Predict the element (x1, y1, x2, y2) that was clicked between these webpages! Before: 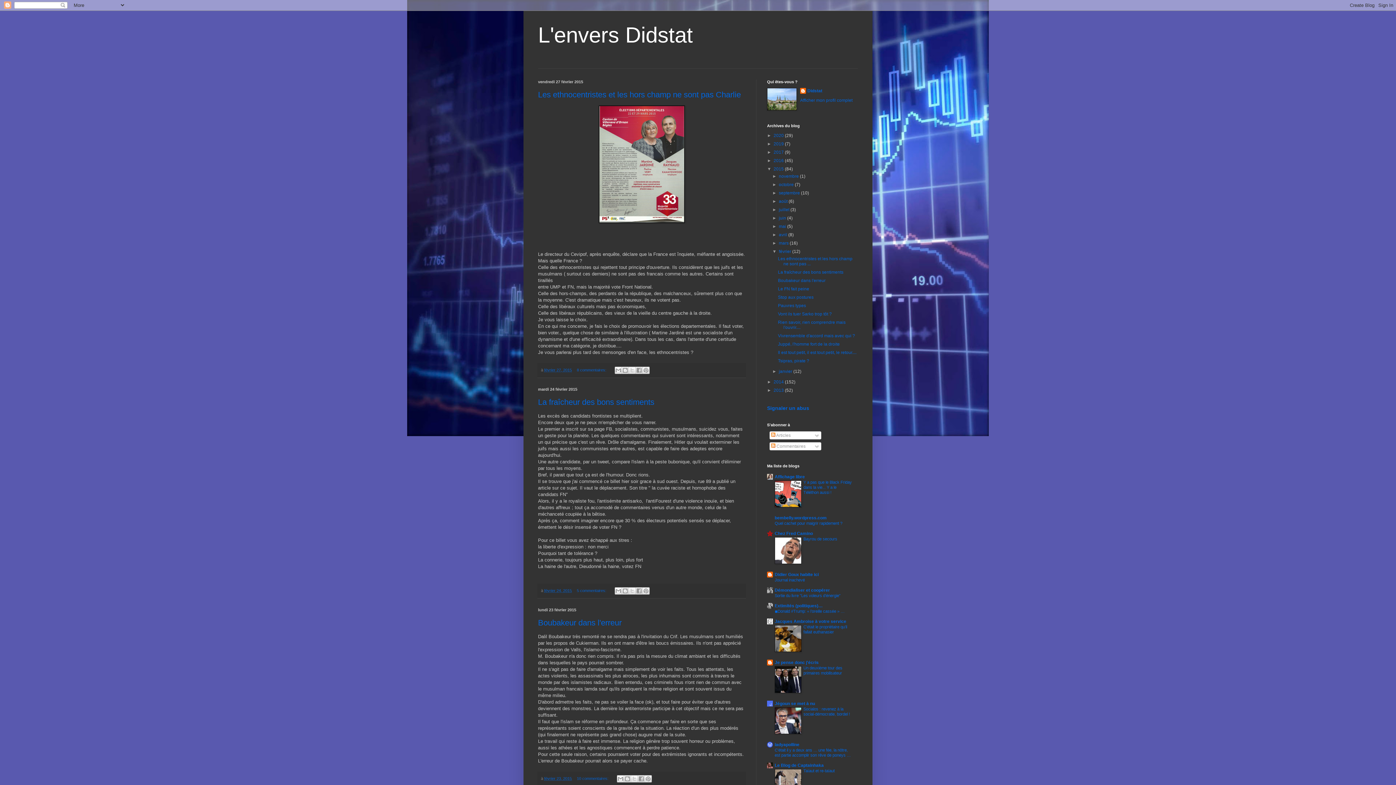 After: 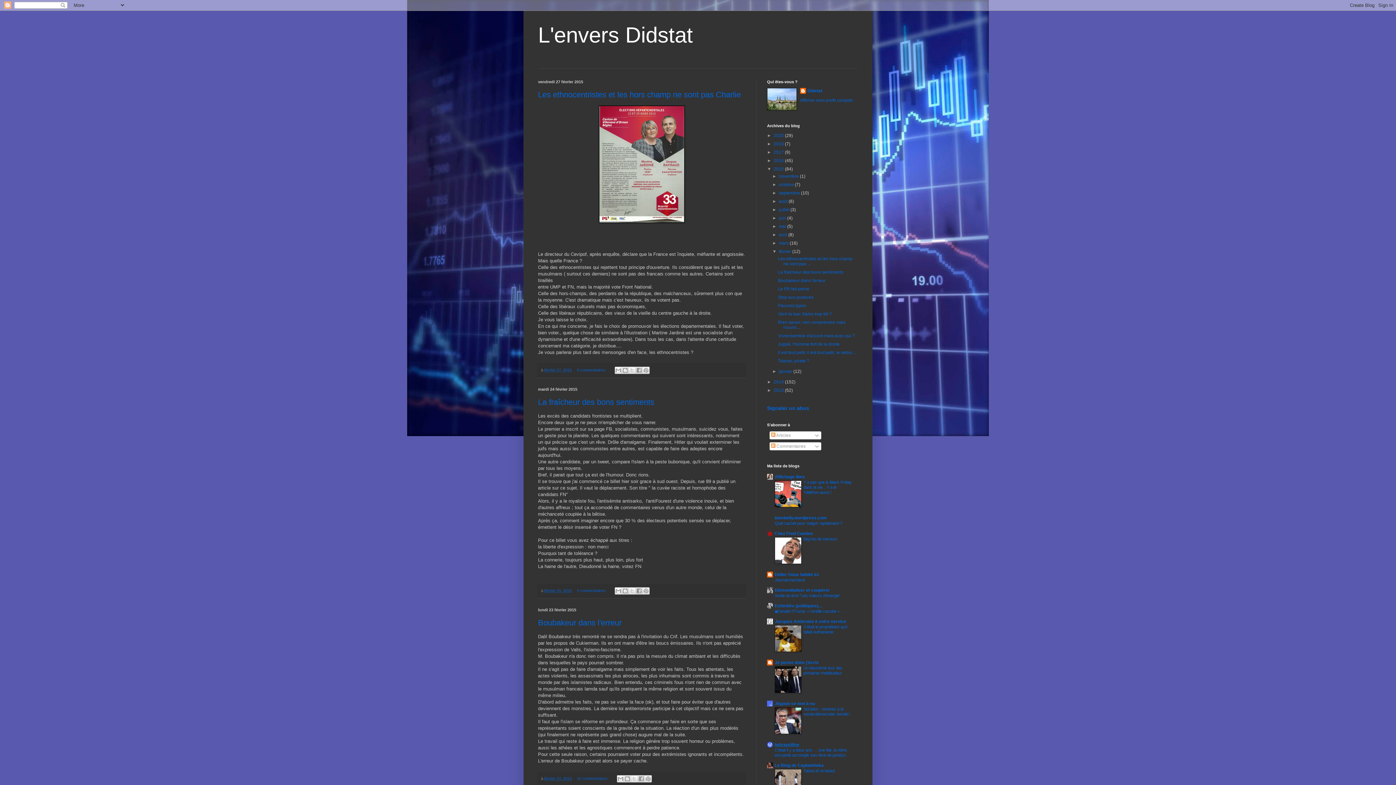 Action: bbox: (774, 742, 799, 747) label: ladyapolline